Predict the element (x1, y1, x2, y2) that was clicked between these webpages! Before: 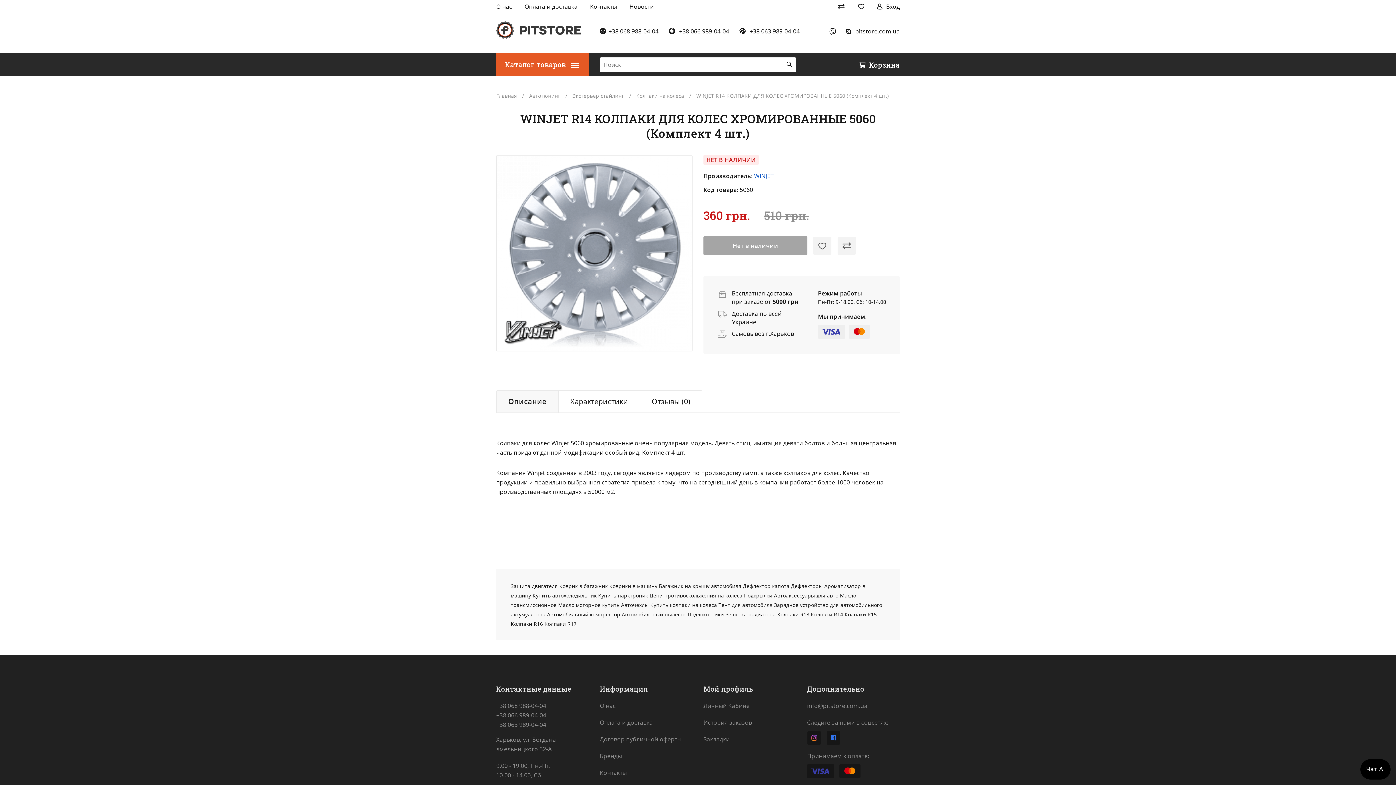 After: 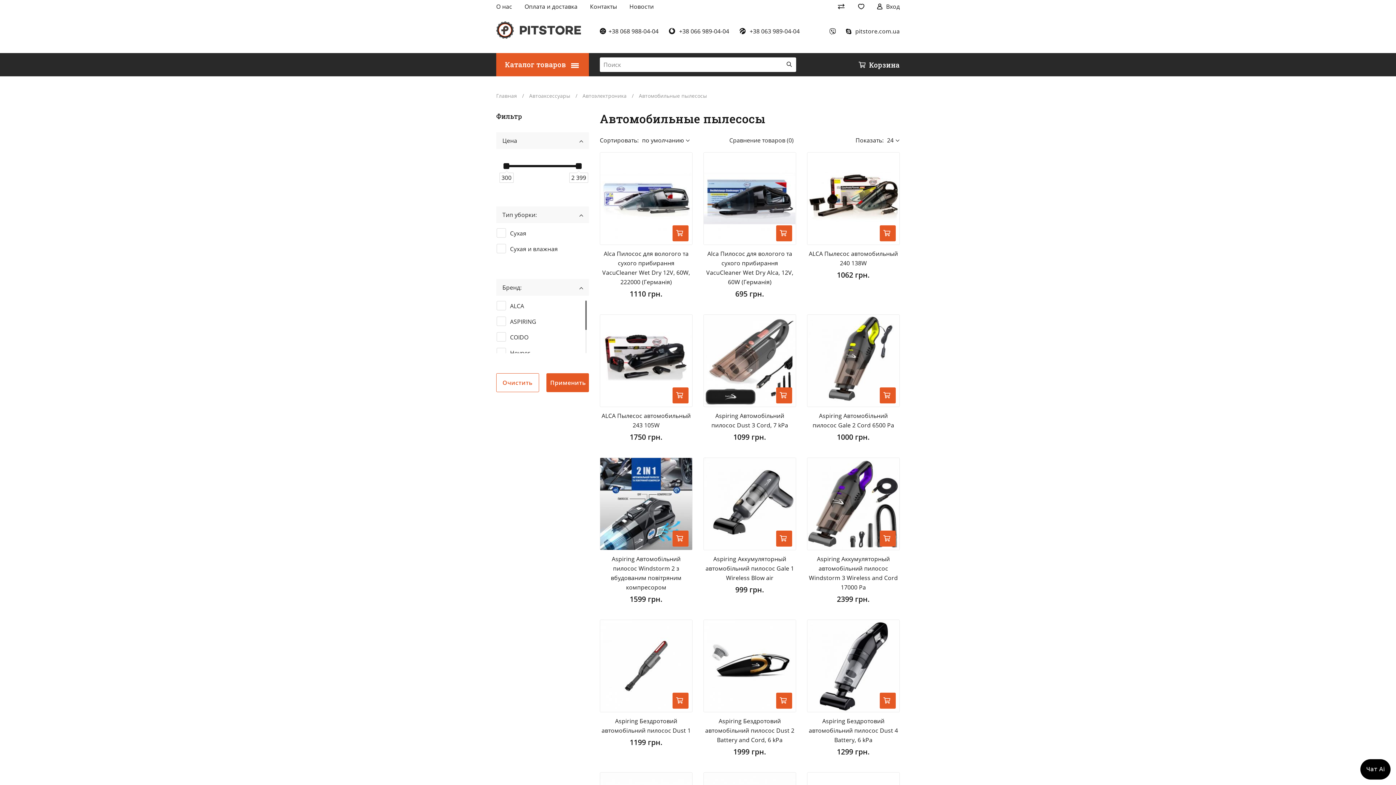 Action: bbox: (621, 611, 686, 618) label: Автомобильный пылесос